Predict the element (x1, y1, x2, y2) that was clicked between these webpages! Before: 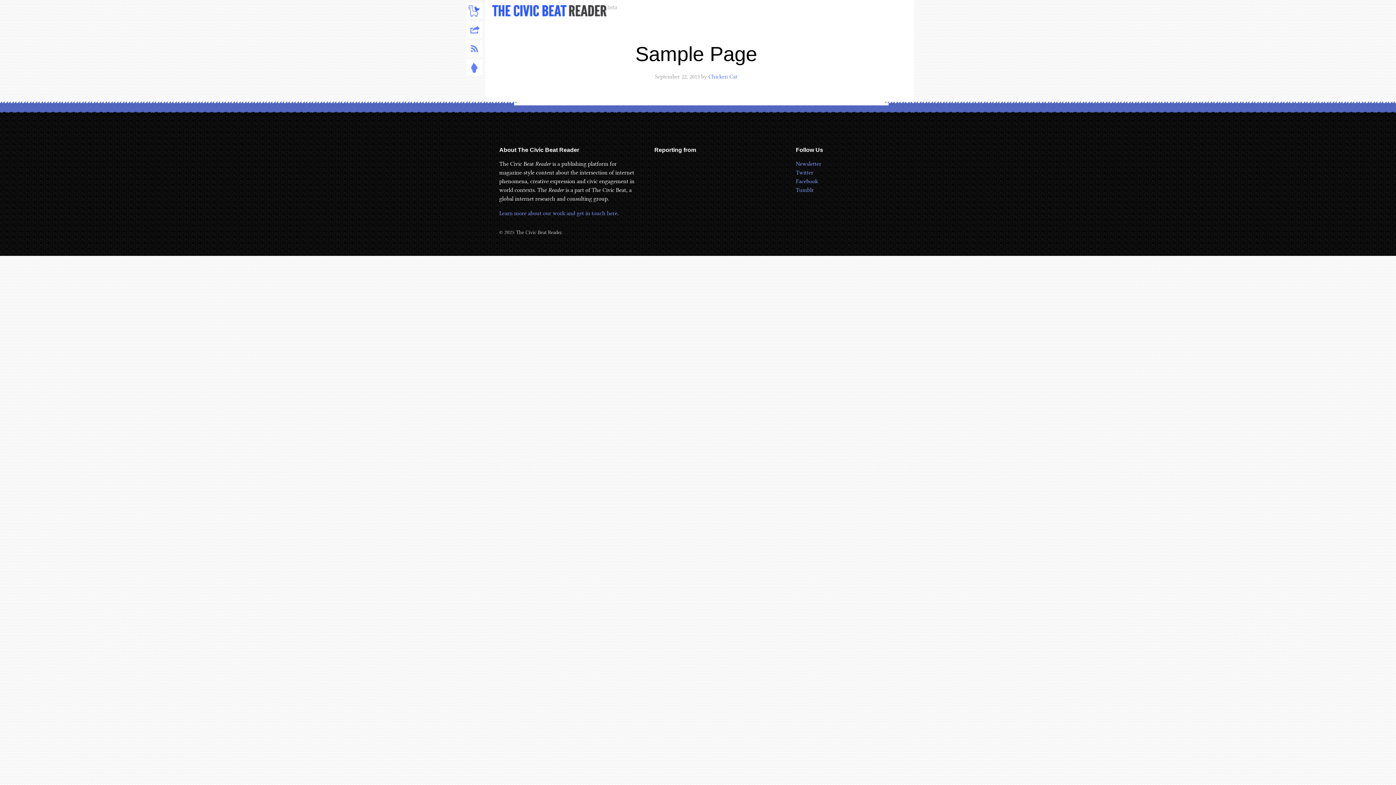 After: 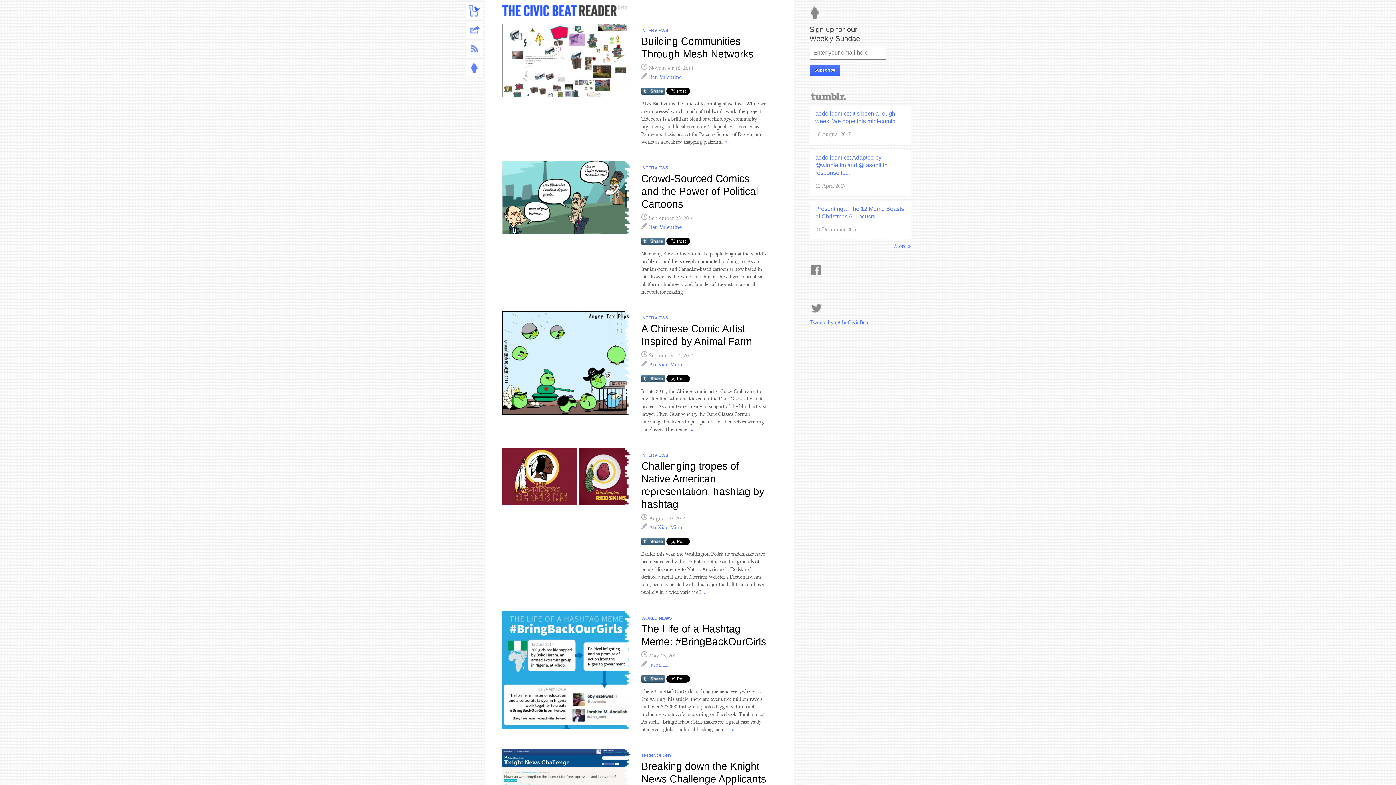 Action: bbox: (468, 12, 480, 18)